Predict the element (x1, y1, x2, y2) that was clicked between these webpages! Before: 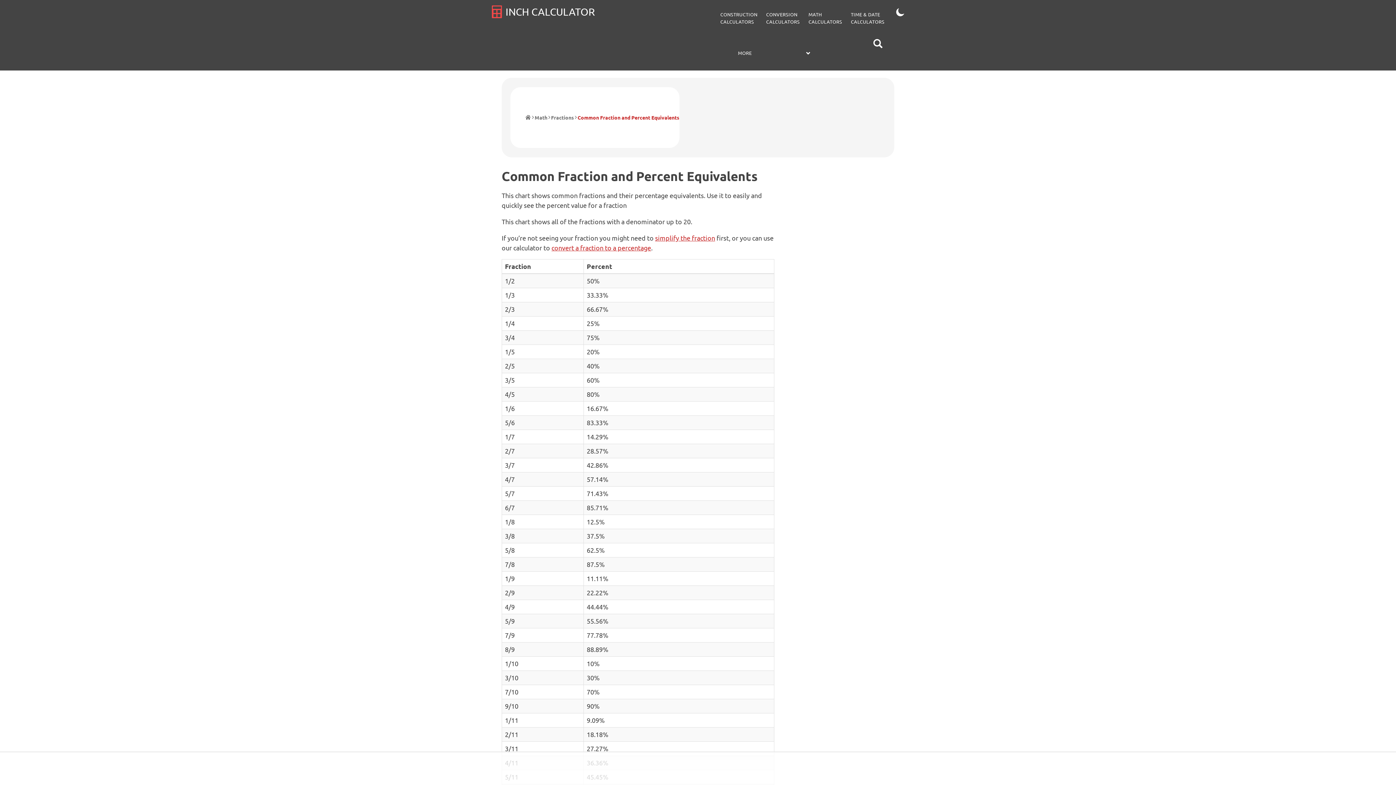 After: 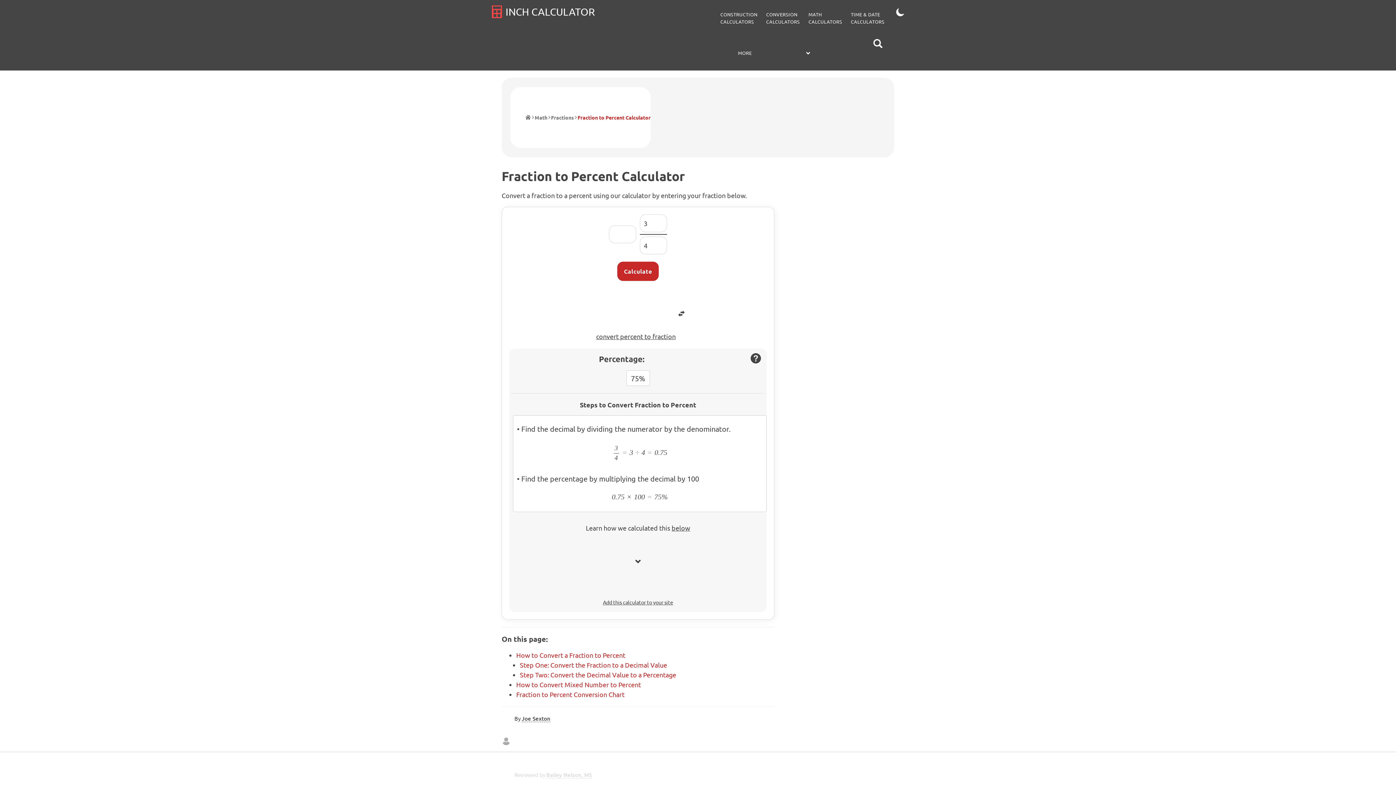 Action: bbox: (551, 243, 651, 251) label: convert a fraction to a percentage